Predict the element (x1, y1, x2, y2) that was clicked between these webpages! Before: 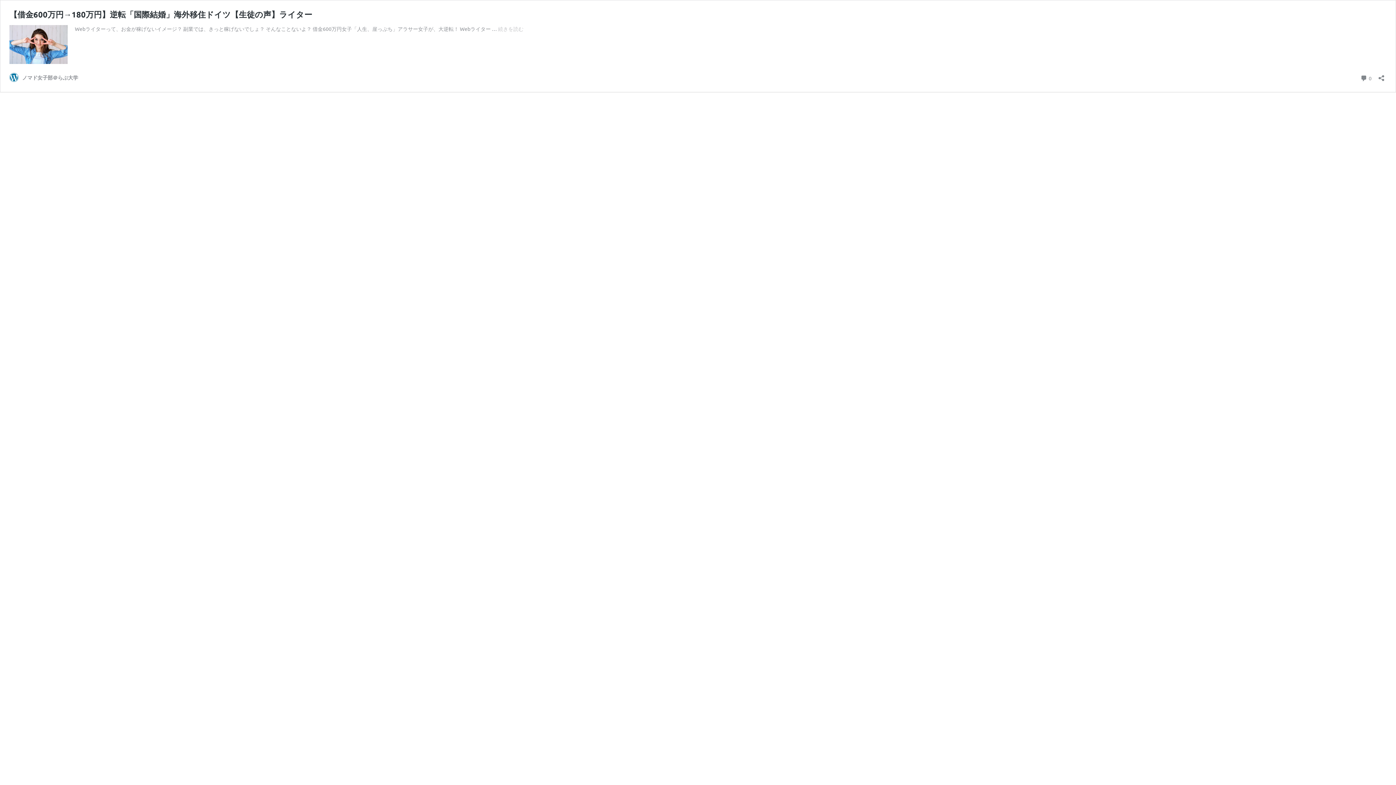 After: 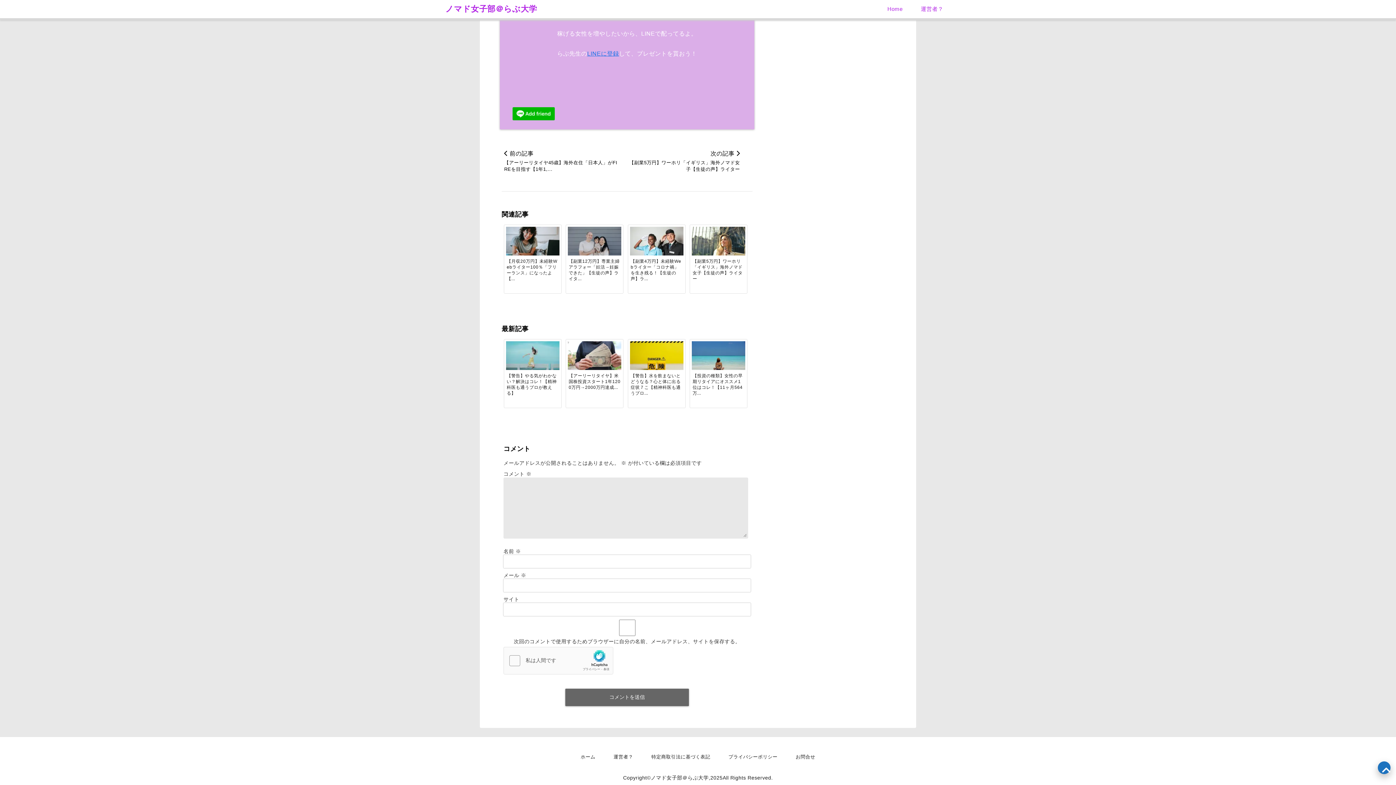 Action: label:  0
コメント bbox: (1360, 72, 1372, 82)